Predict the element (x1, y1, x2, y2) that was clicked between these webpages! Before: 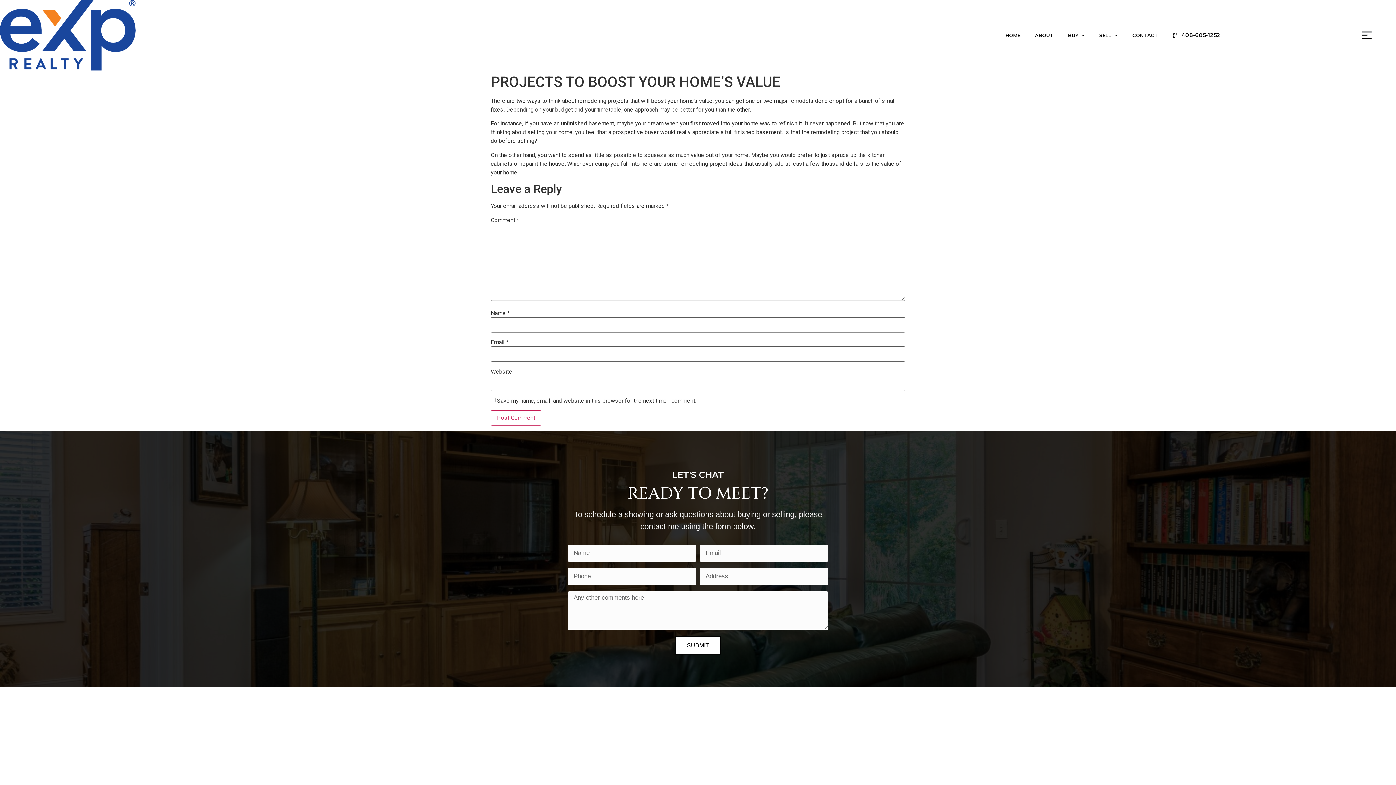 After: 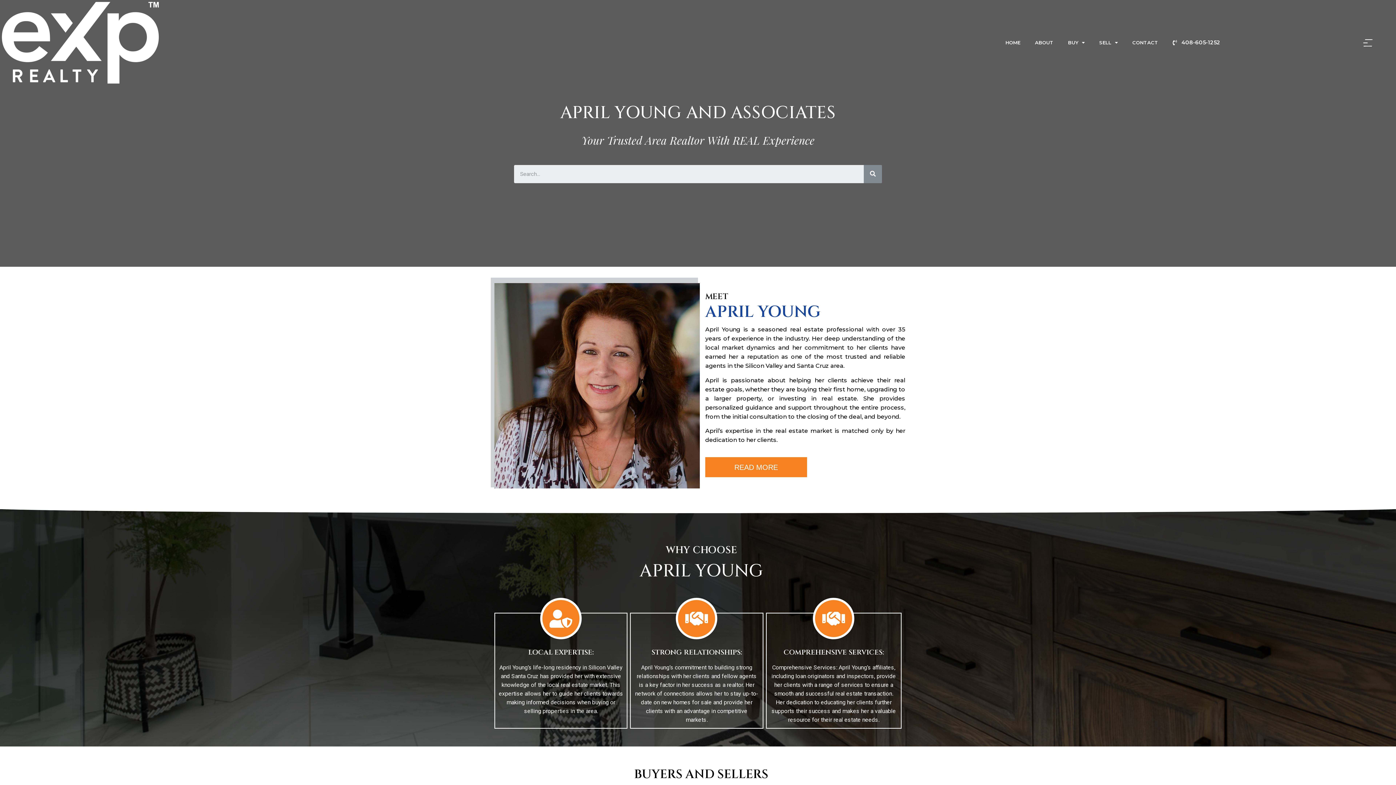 Action: bbox: (0, 0, 135, 70)